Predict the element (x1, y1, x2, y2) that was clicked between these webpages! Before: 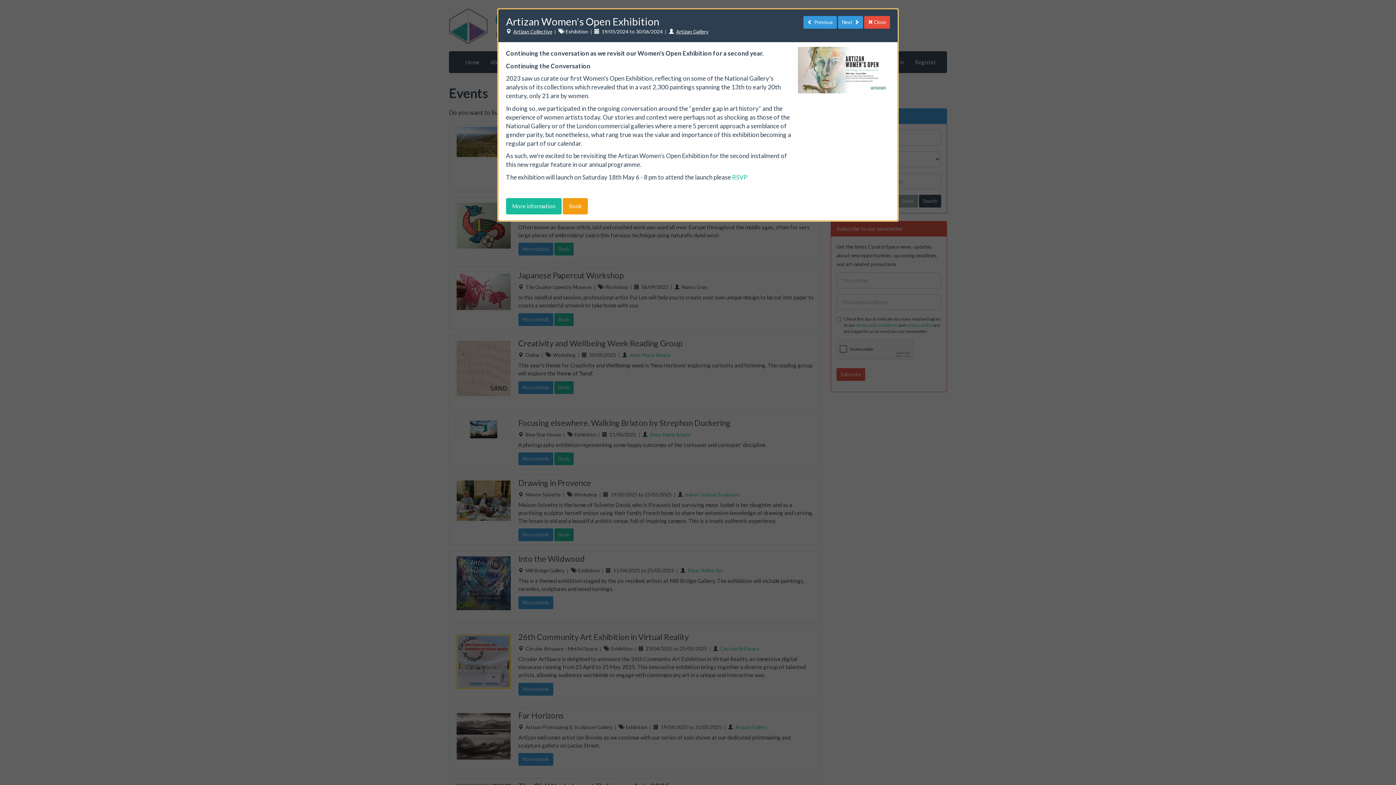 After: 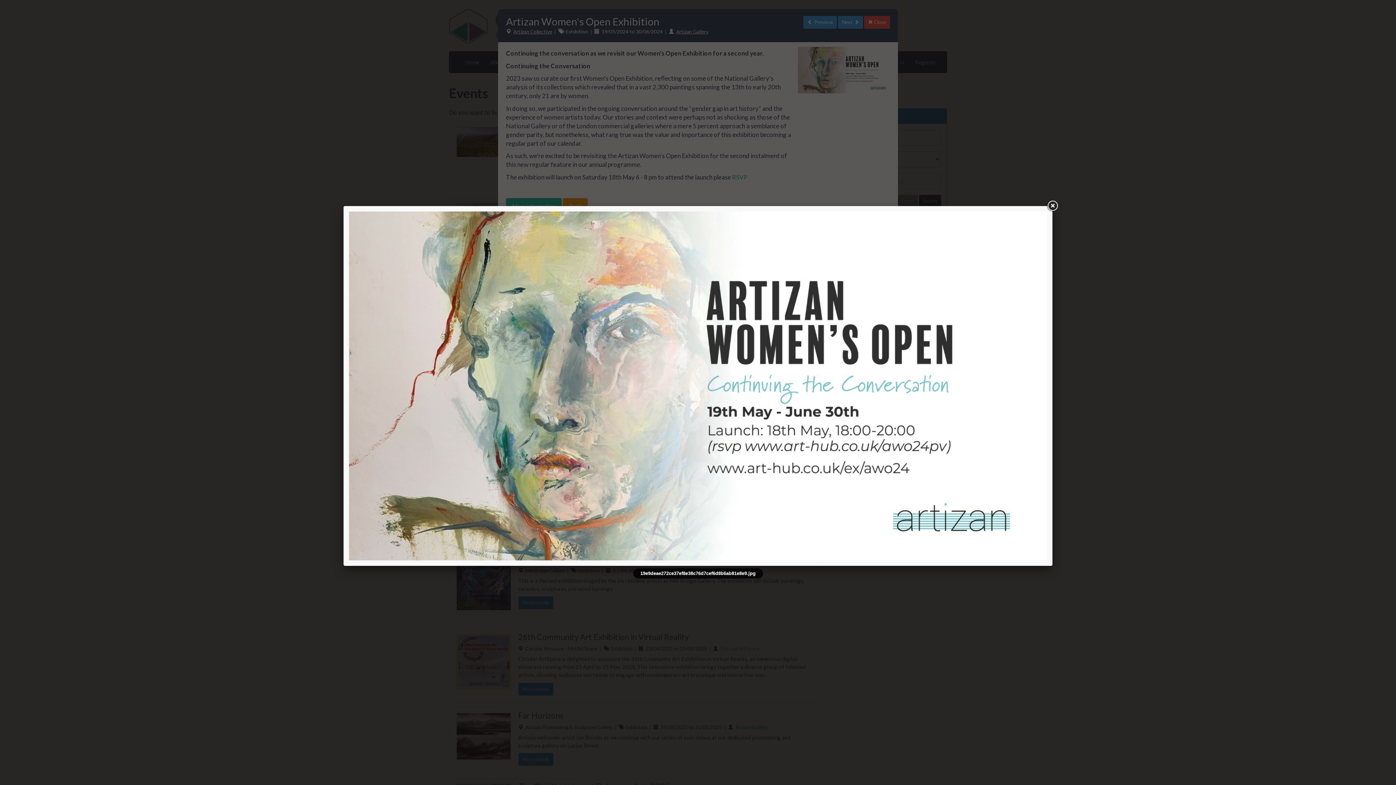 Action: bbox: (798, 68, 891, 74)